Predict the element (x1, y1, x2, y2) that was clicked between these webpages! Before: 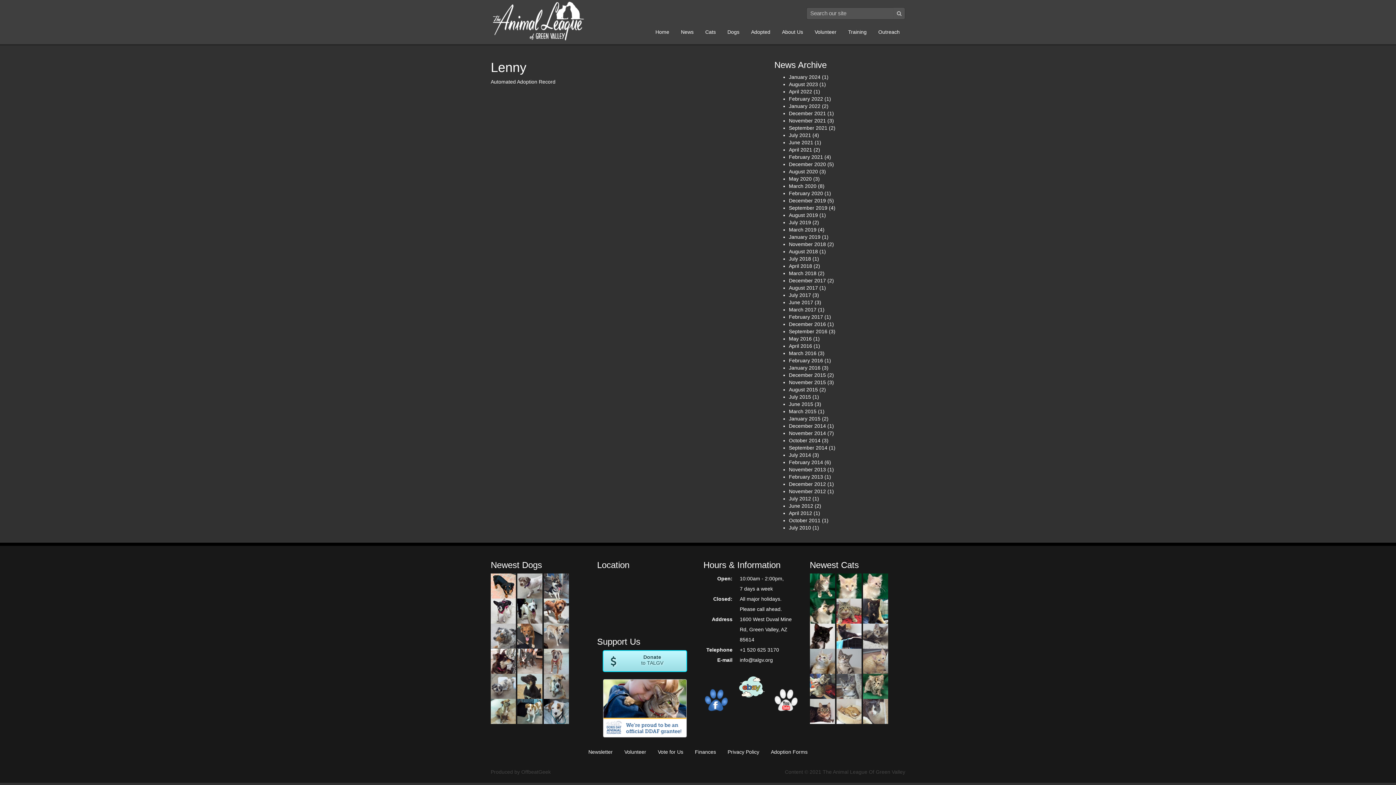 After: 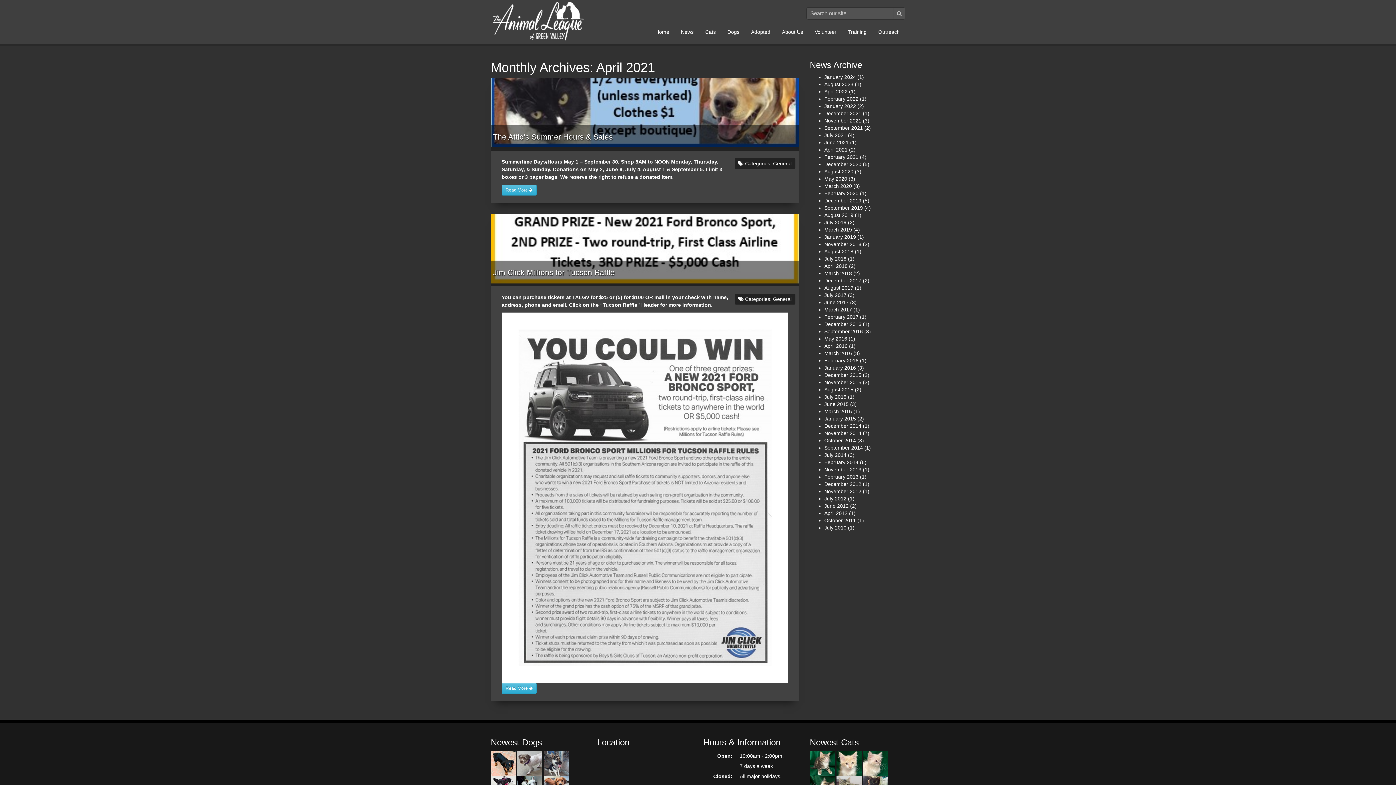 Action: label: April 2021 bbox: (789, 146, 812, 152)